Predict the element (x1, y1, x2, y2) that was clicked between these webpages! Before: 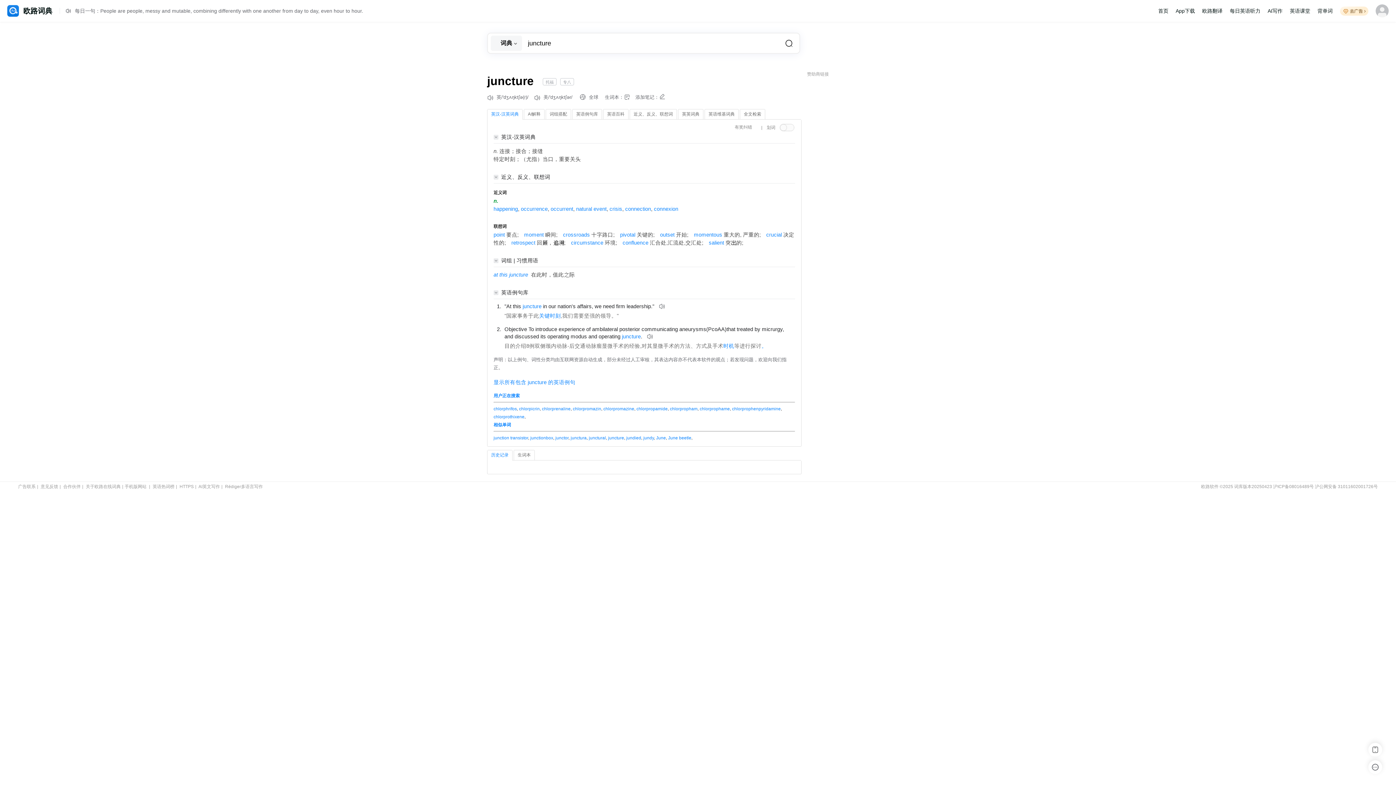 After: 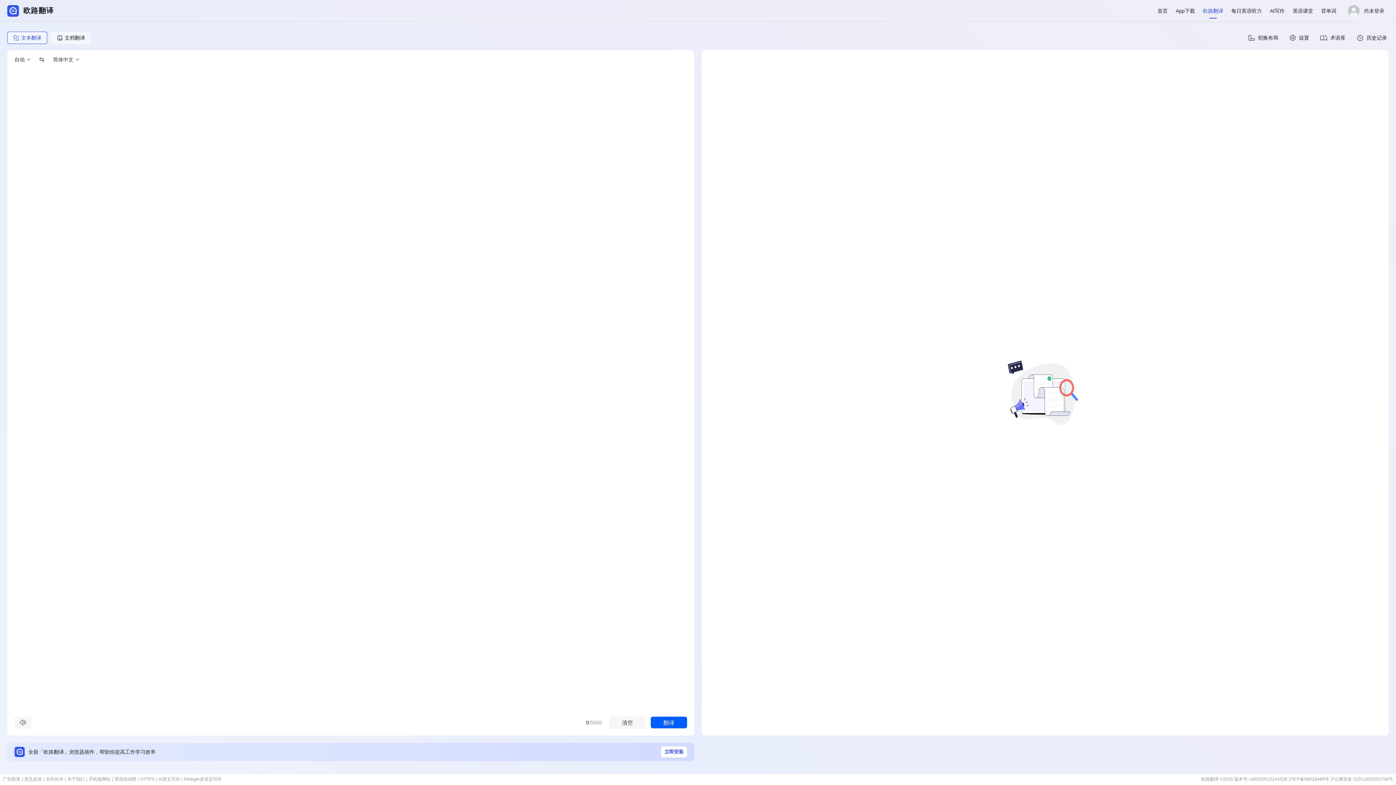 Action: bbox: (1198, 0, 1226, 21) label: 欧路翻译